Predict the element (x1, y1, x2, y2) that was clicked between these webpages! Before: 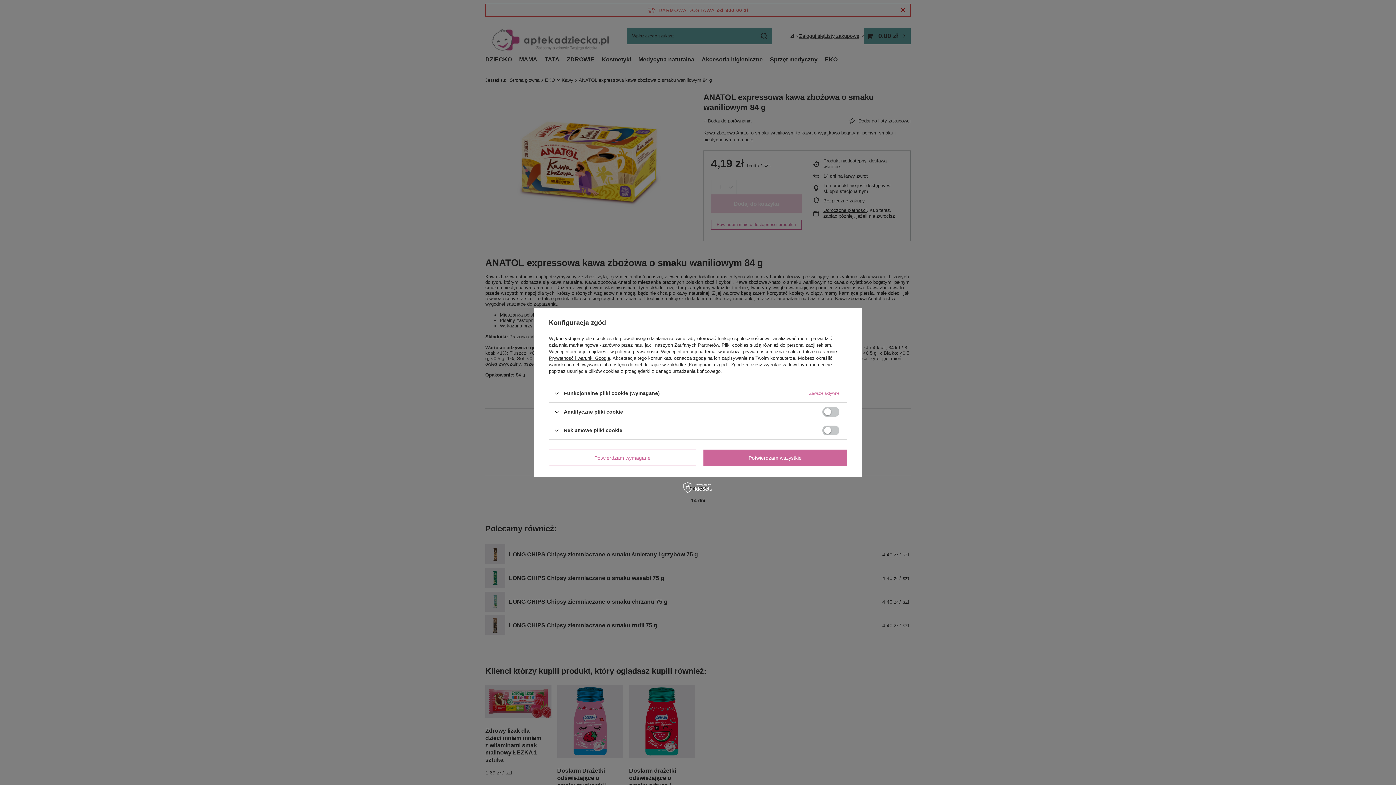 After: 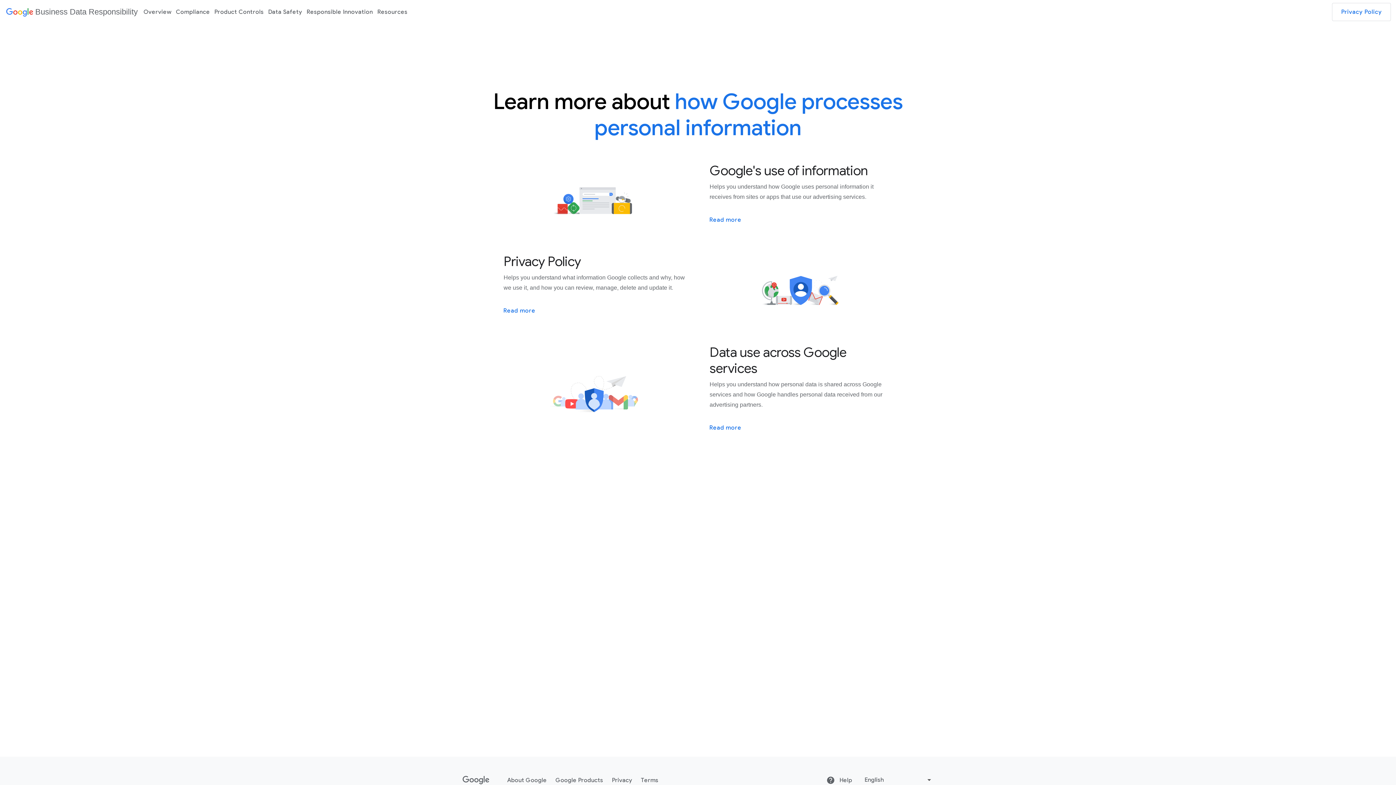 Action: label: Prywatność i warunki Google bbox: (549, 355, 610, 361)